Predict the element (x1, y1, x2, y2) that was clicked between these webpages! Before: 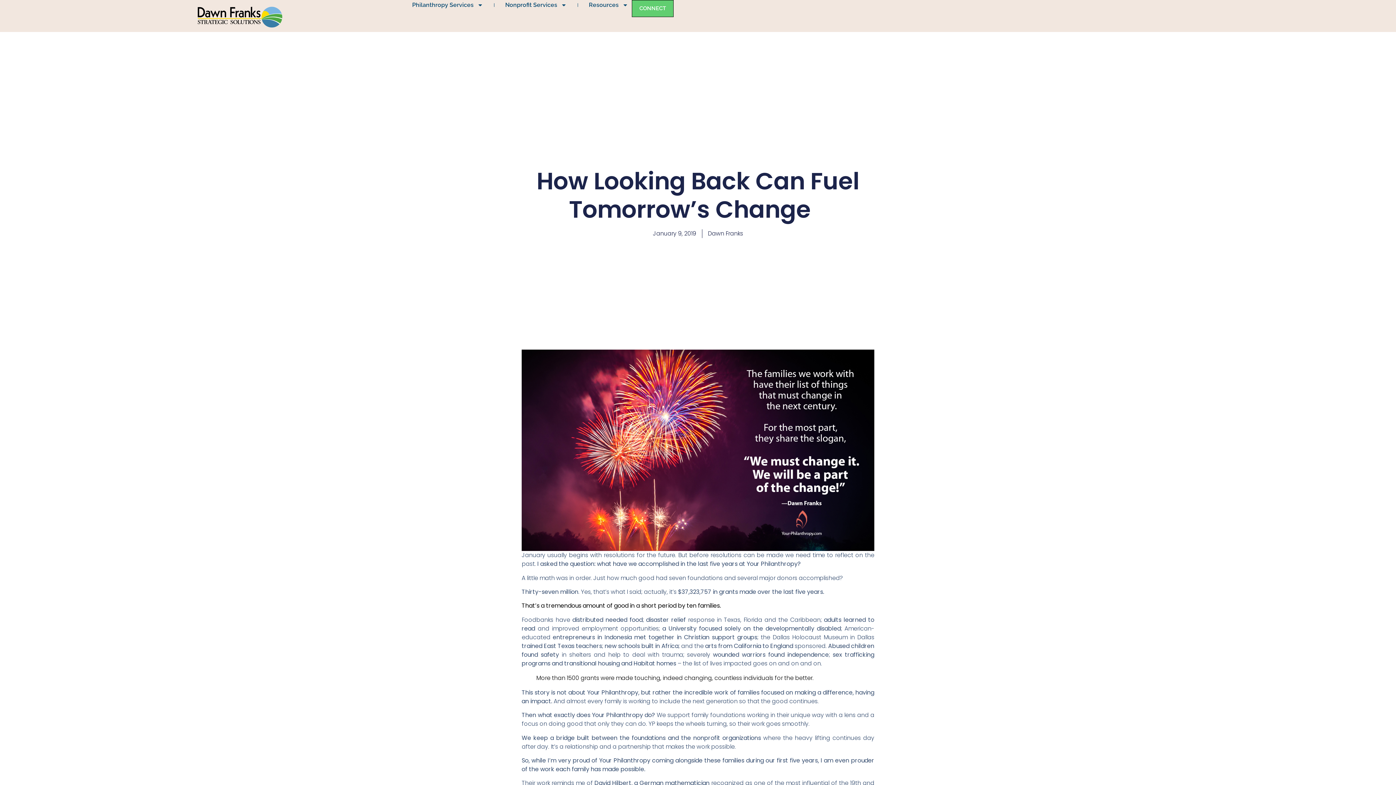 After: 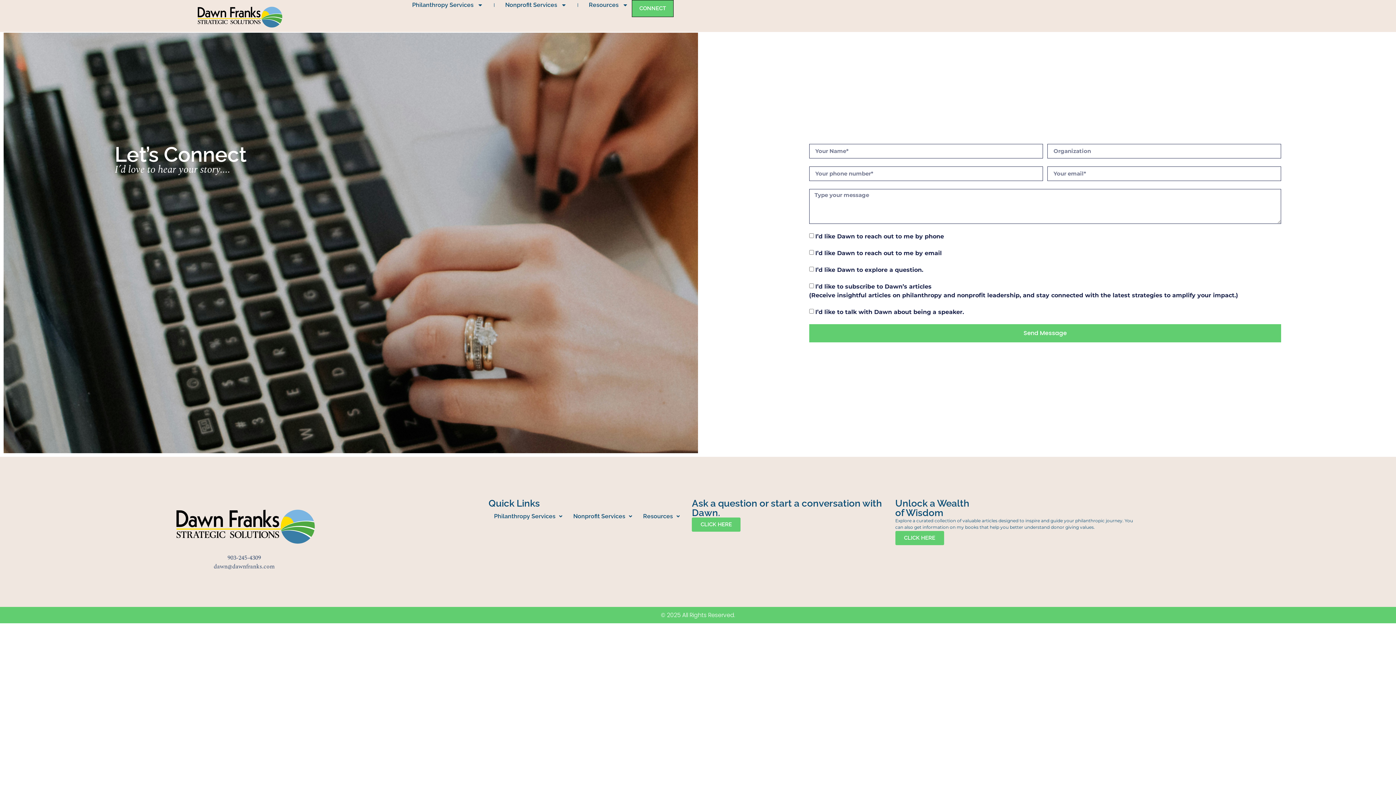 Action: label: CONNECT bbox: (631, 0, 673, 17)